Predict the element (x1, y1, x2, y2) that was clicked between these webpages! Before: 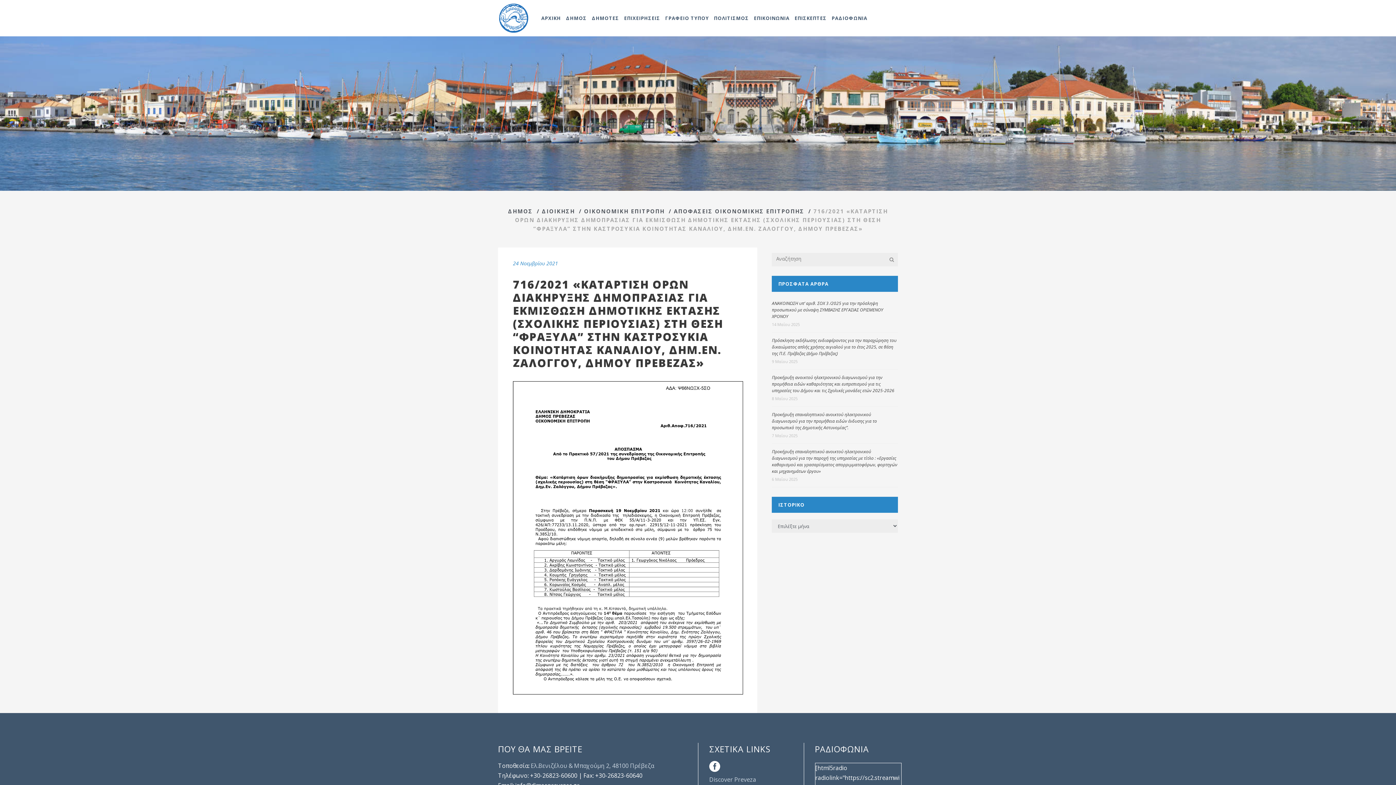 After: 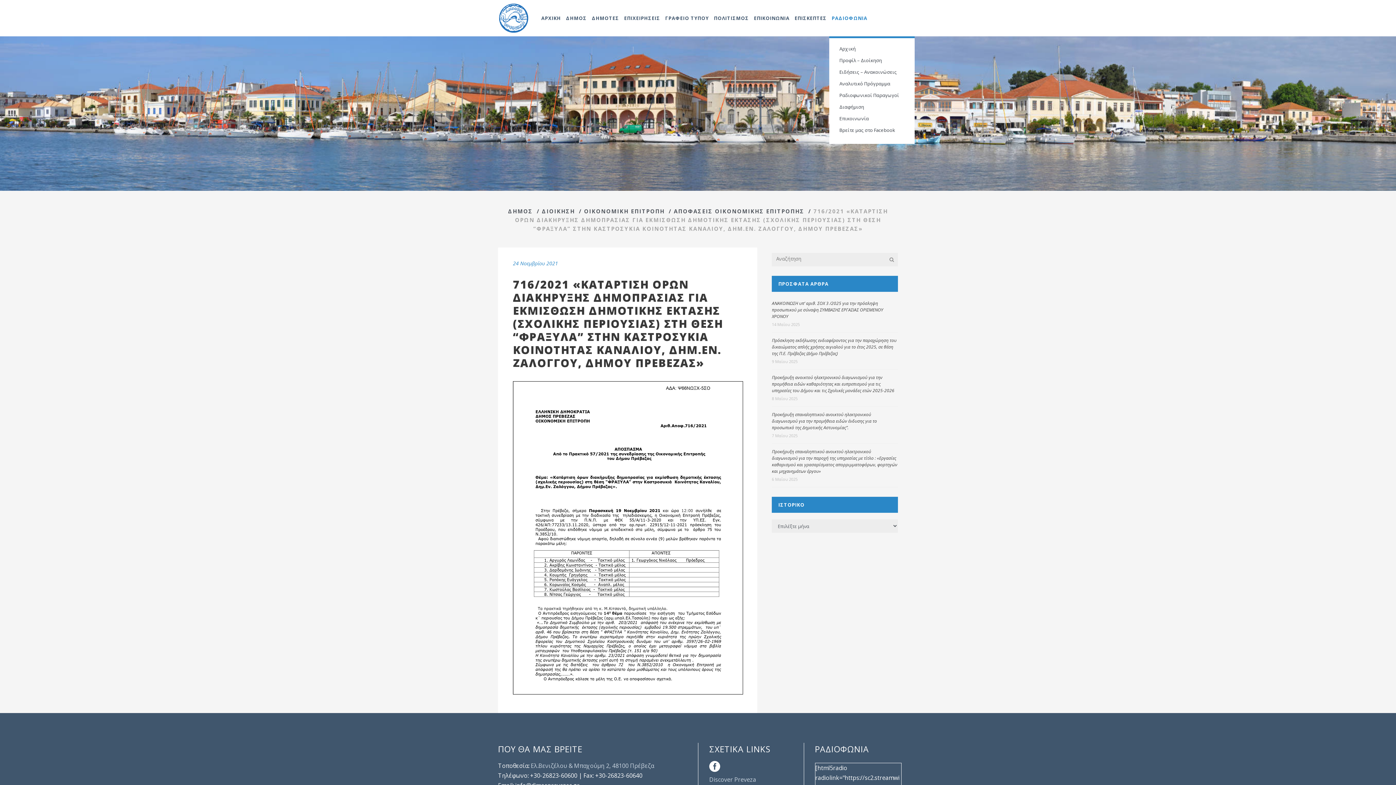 Action: label: ΡΑΔΙΟΦΩΝΙΑ bbox: (829, 0, 870, 36)